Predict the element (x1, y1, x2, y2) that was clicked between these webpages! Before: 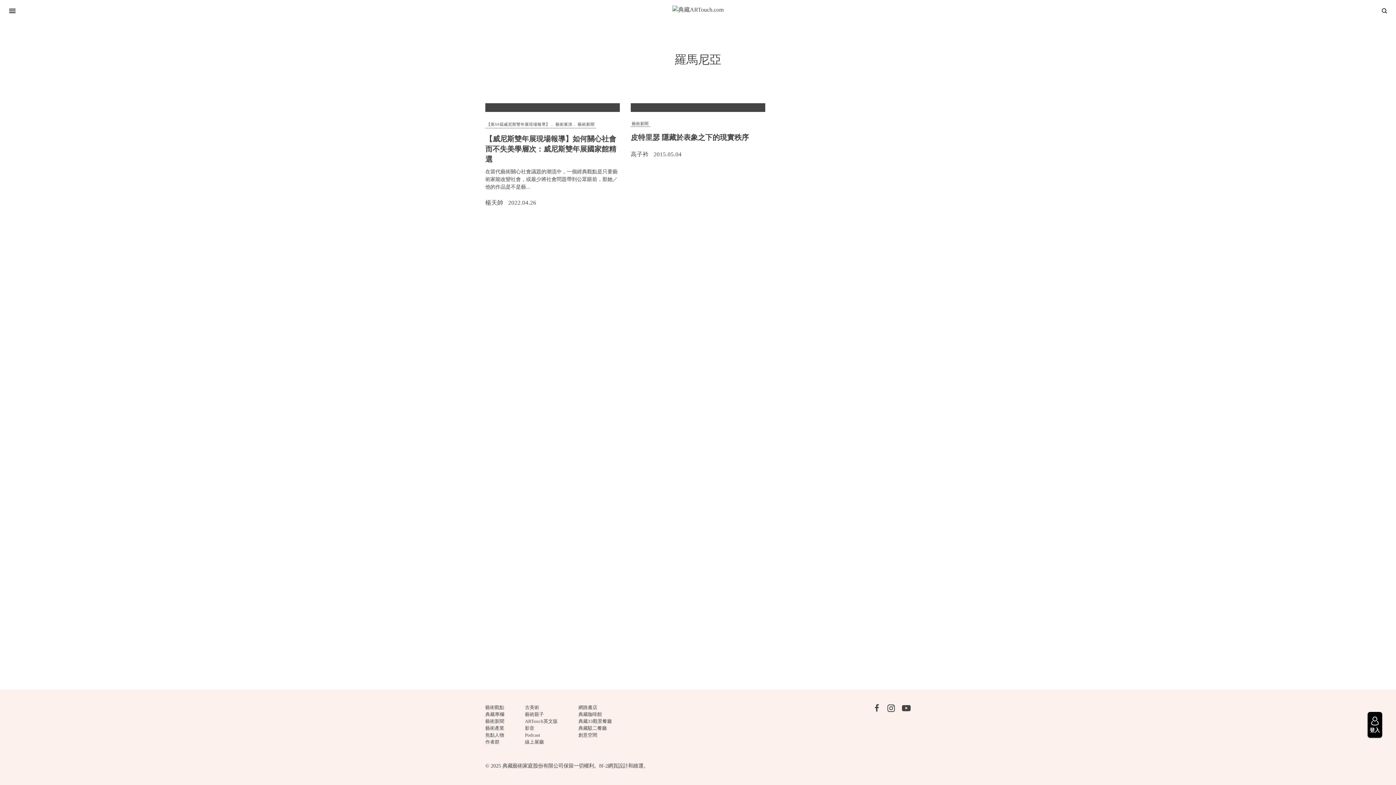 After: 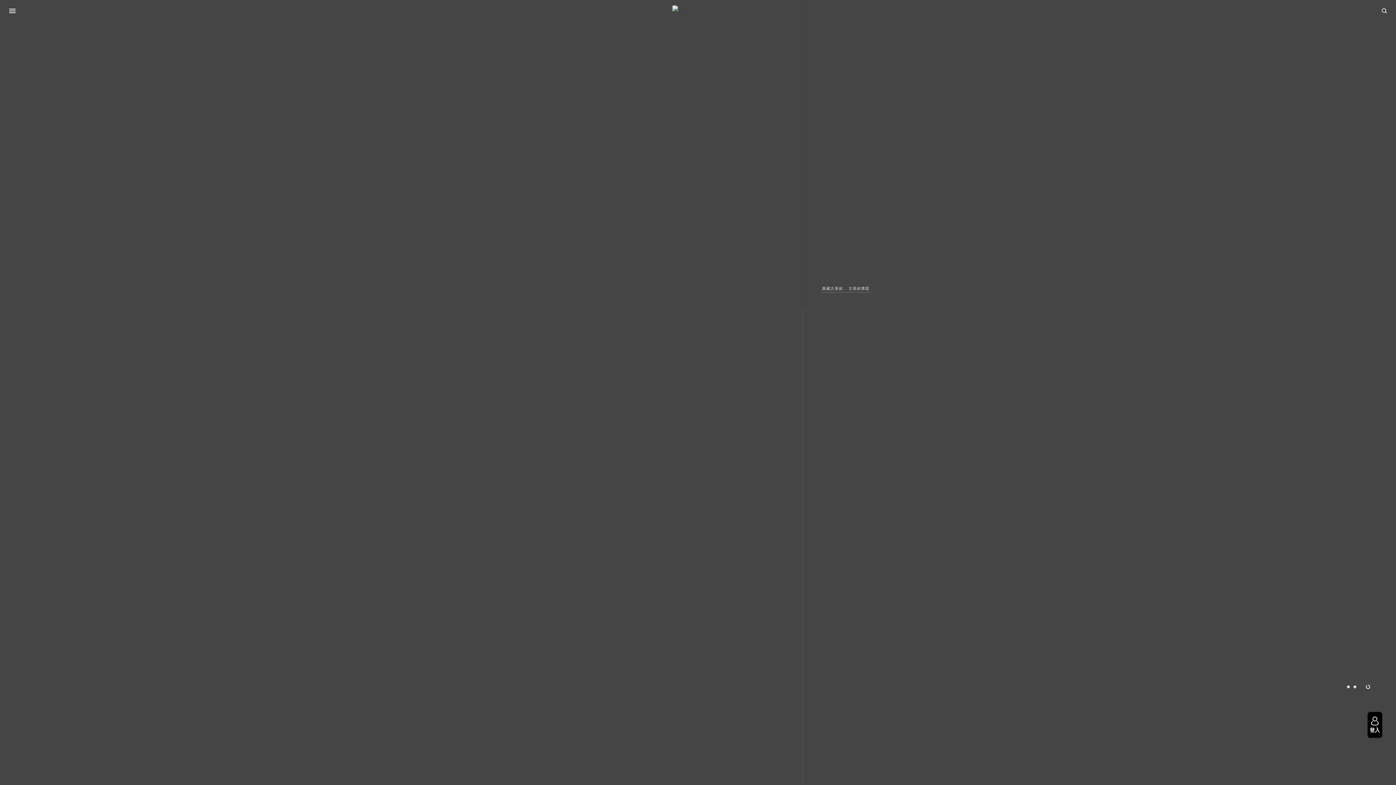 Action: bbox: (525, 705, 539, 710) label: 古美術